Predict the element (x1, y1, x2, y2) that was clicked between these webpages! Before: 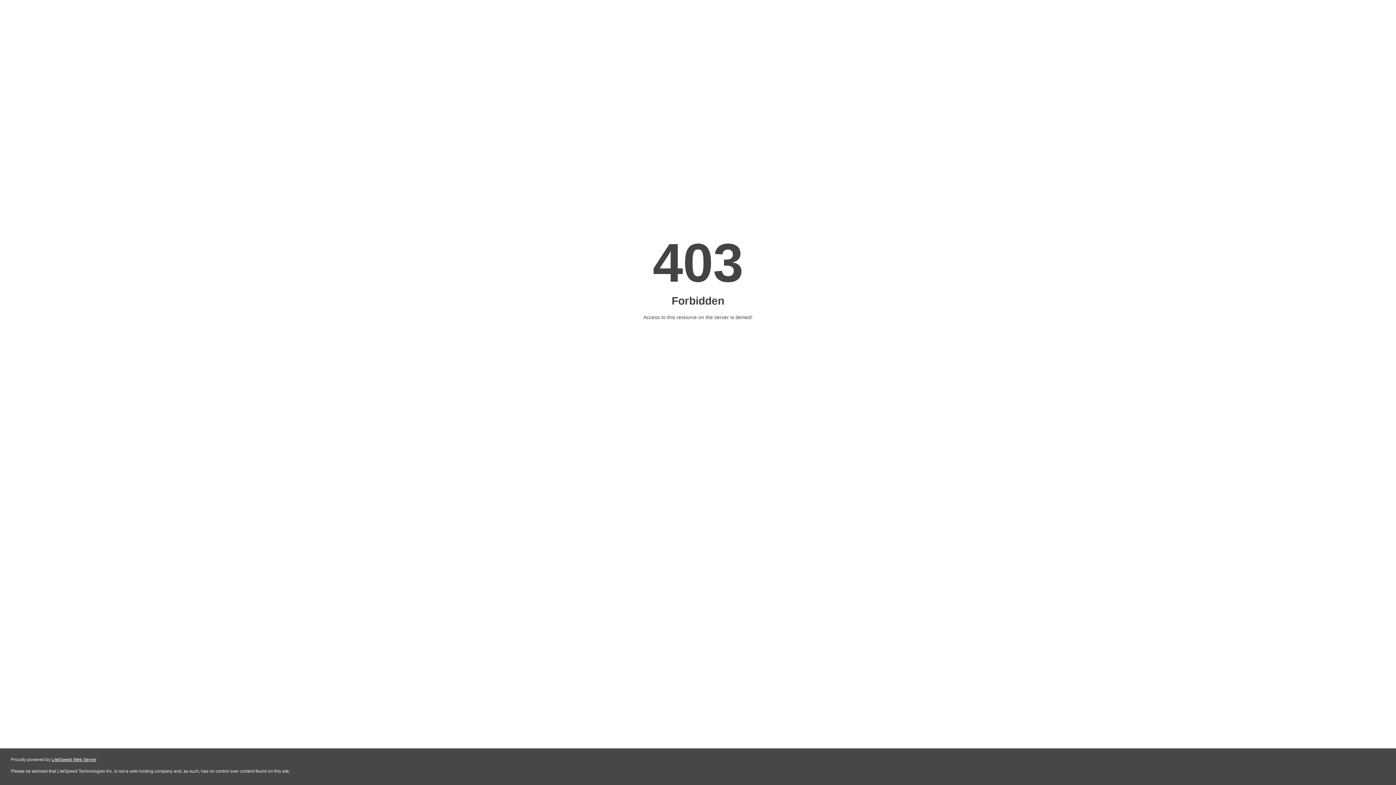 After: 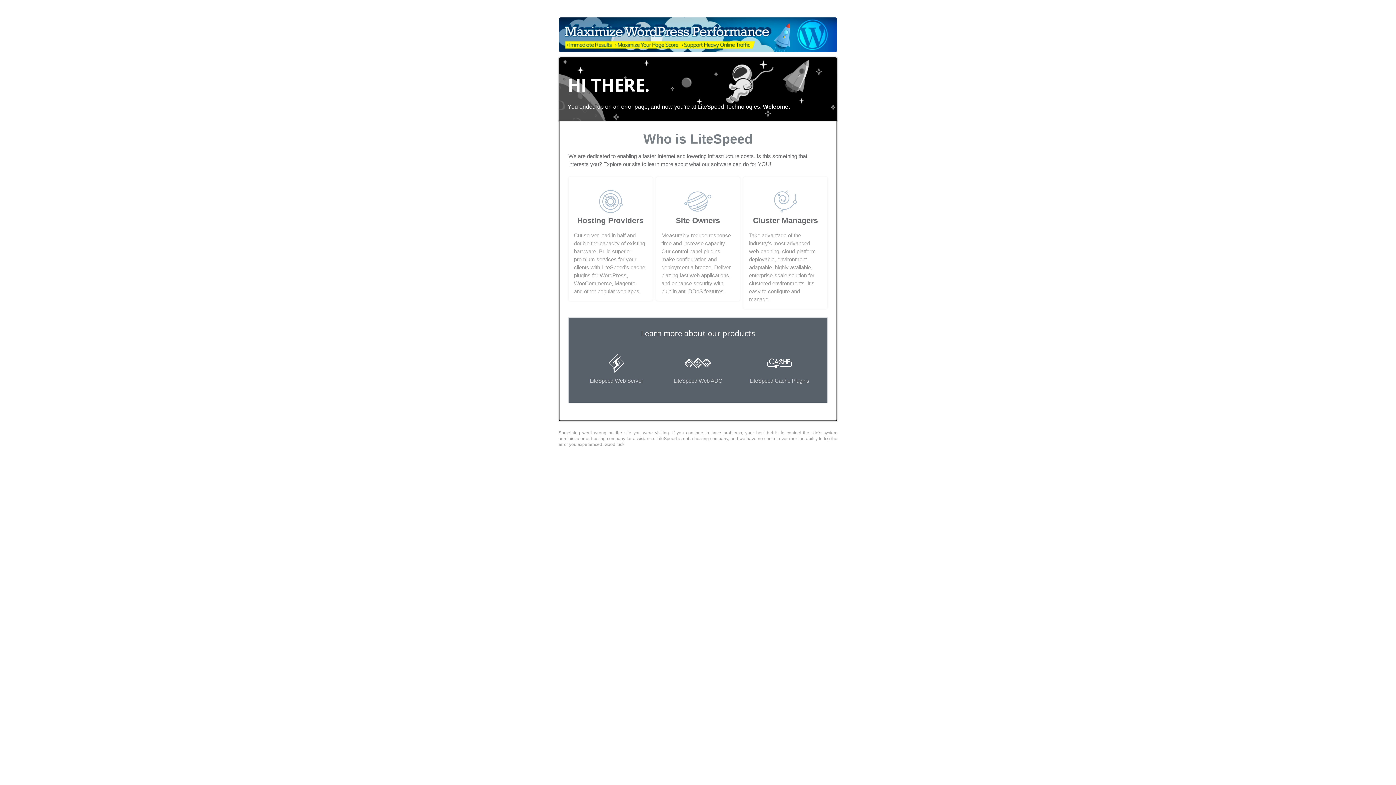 Action: bbox: (51, 757, 96, 762) label: LiteSpeed Web Server